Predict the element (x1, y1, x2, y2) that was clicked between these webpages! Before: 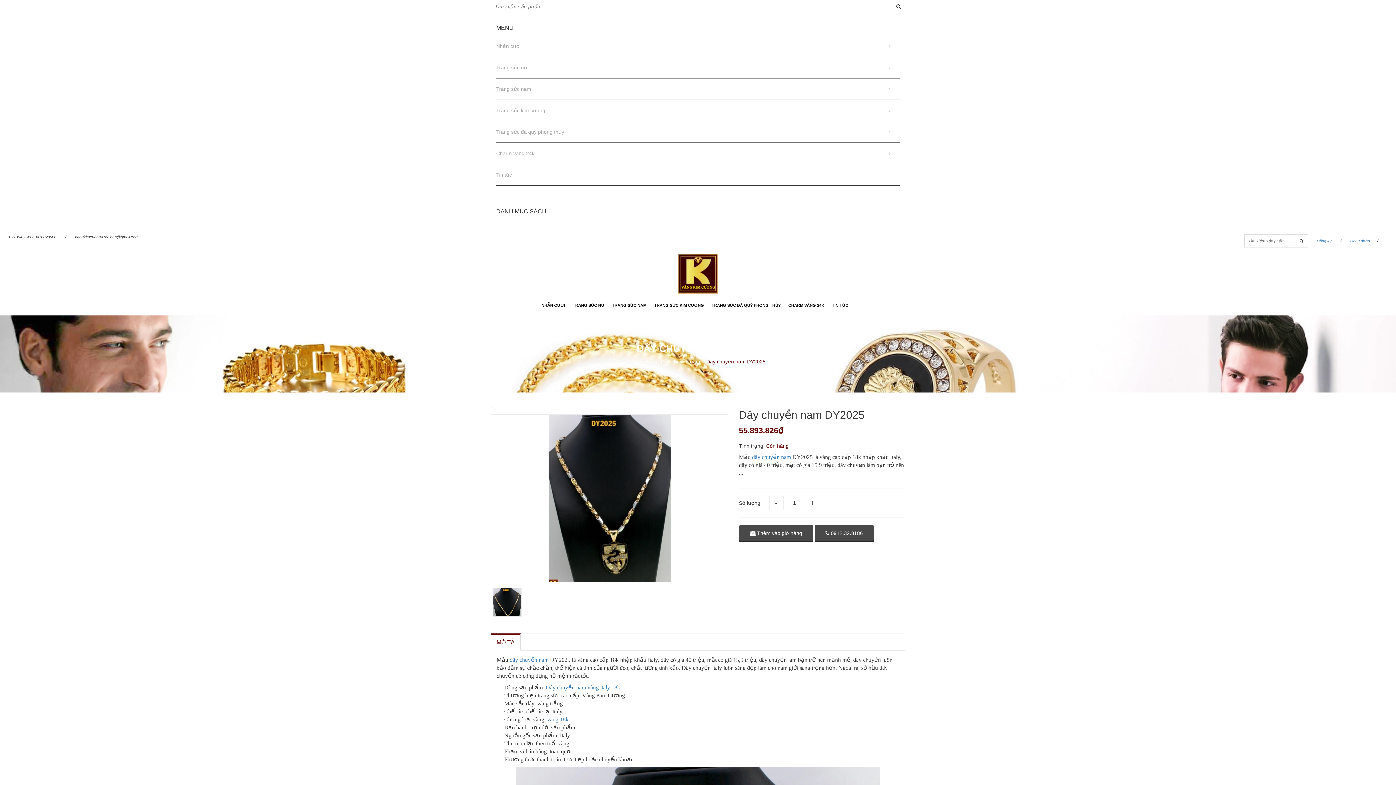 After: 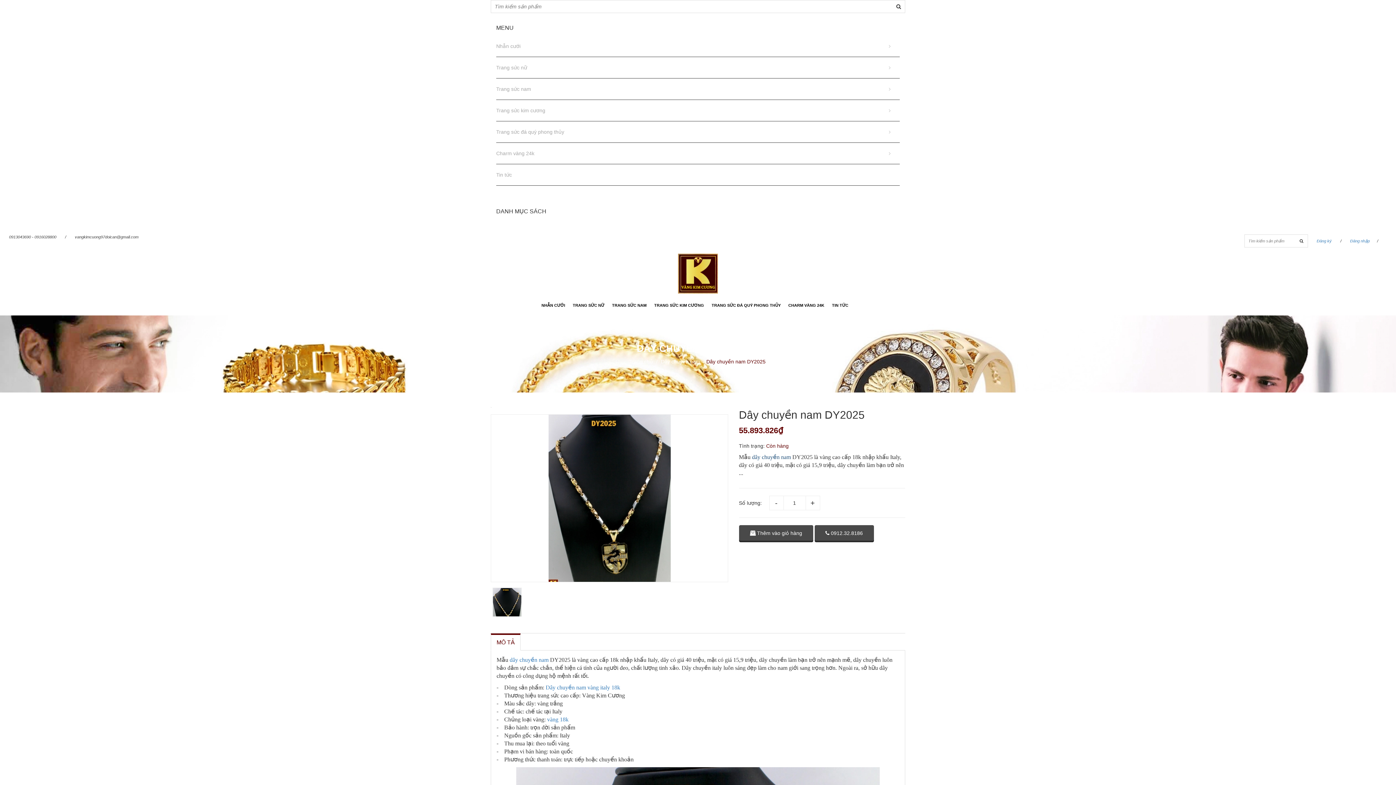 Action: label: dây chuyền nam bbox: (752, 454, 791, 460)